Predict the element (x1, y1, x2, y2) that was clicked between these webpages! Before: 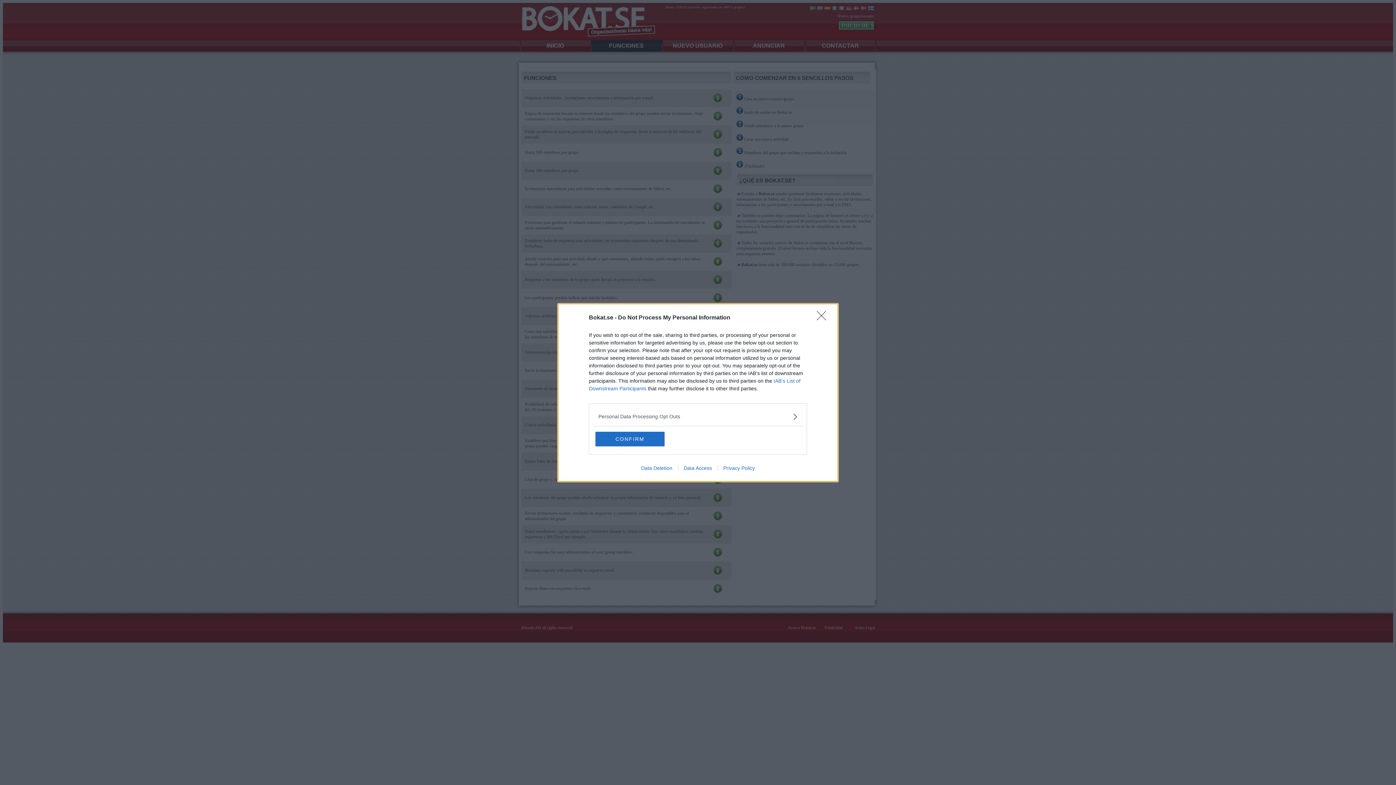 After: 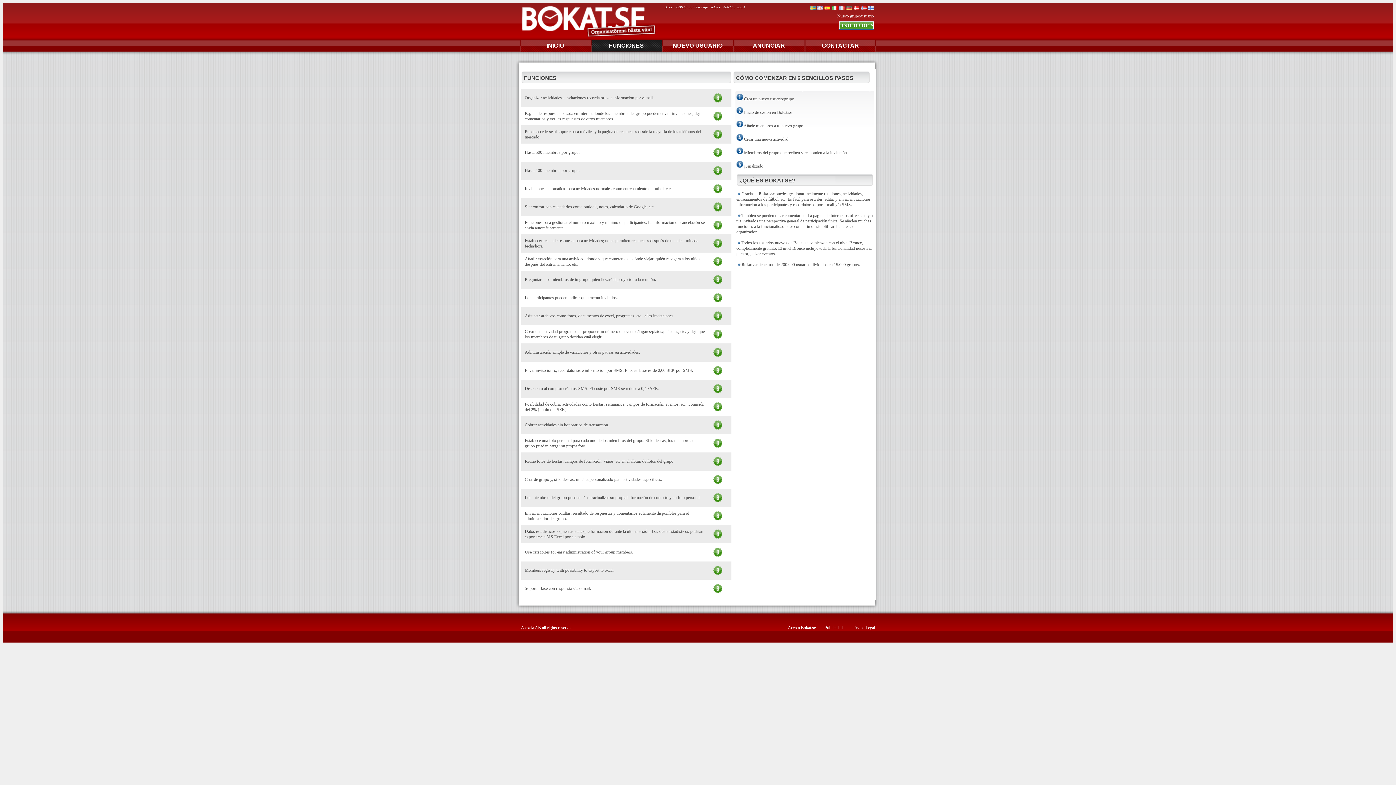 Action: bbox: (595, 431, 664, 446) label: CONFIRM